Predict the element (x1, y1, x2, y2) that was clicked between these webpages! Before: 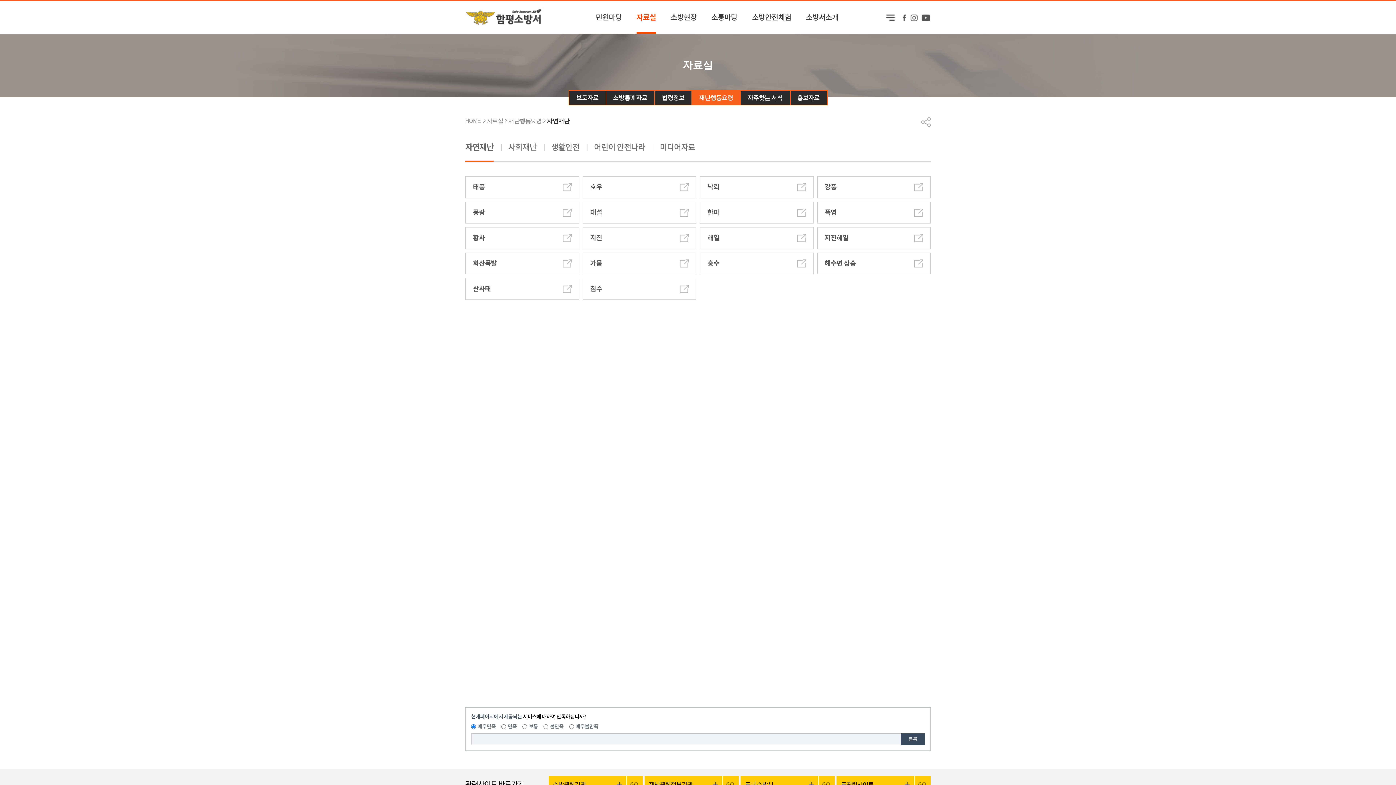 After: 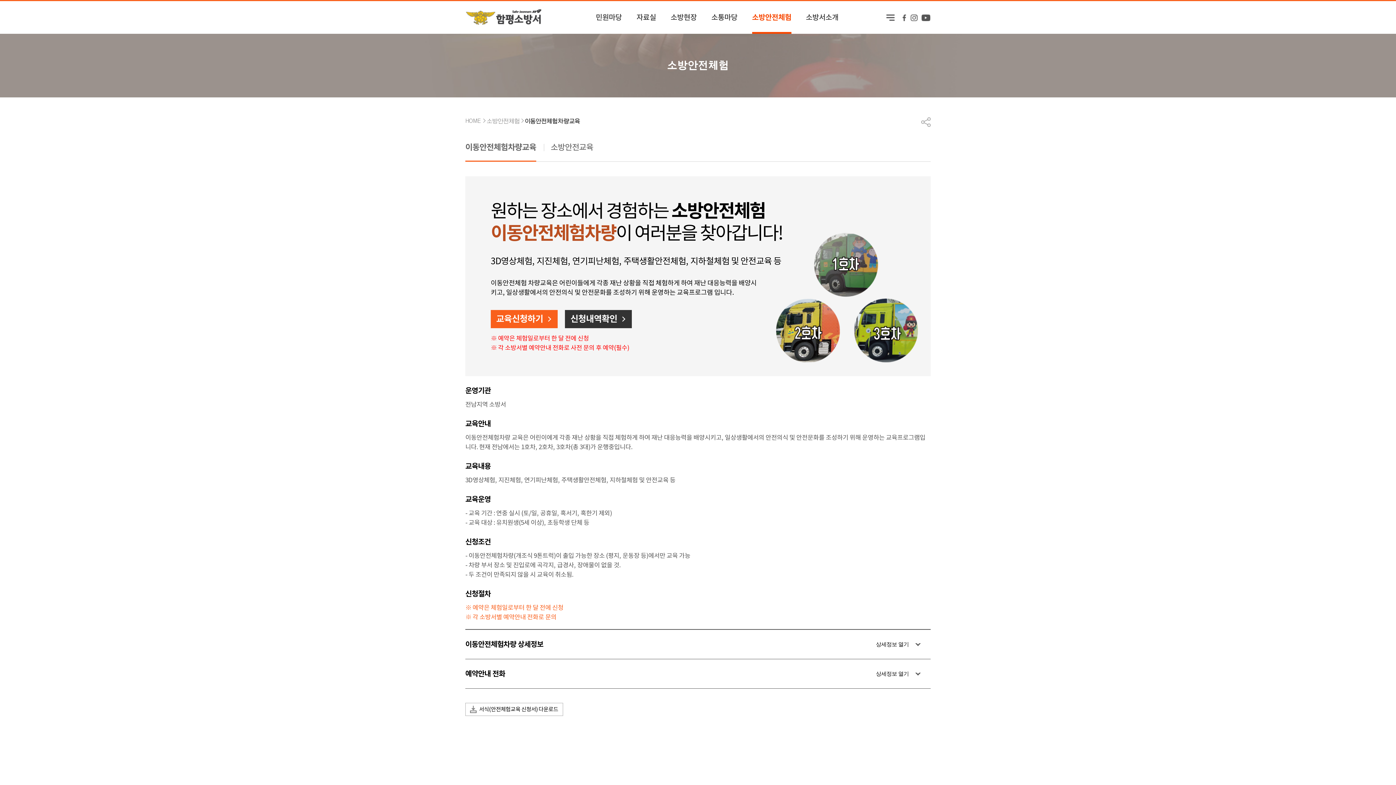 Action: bbox: (752, 1, 791, 33) label: 소방안전체험